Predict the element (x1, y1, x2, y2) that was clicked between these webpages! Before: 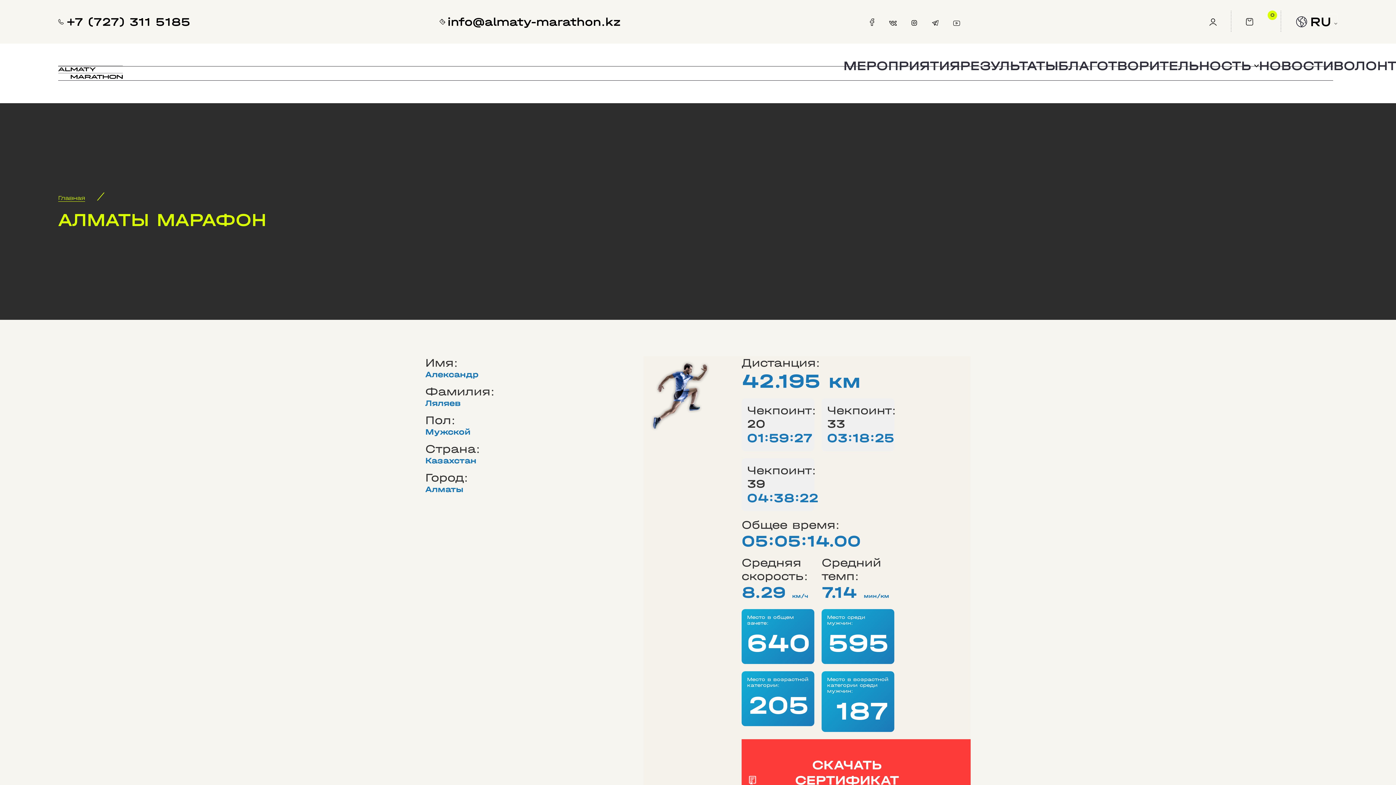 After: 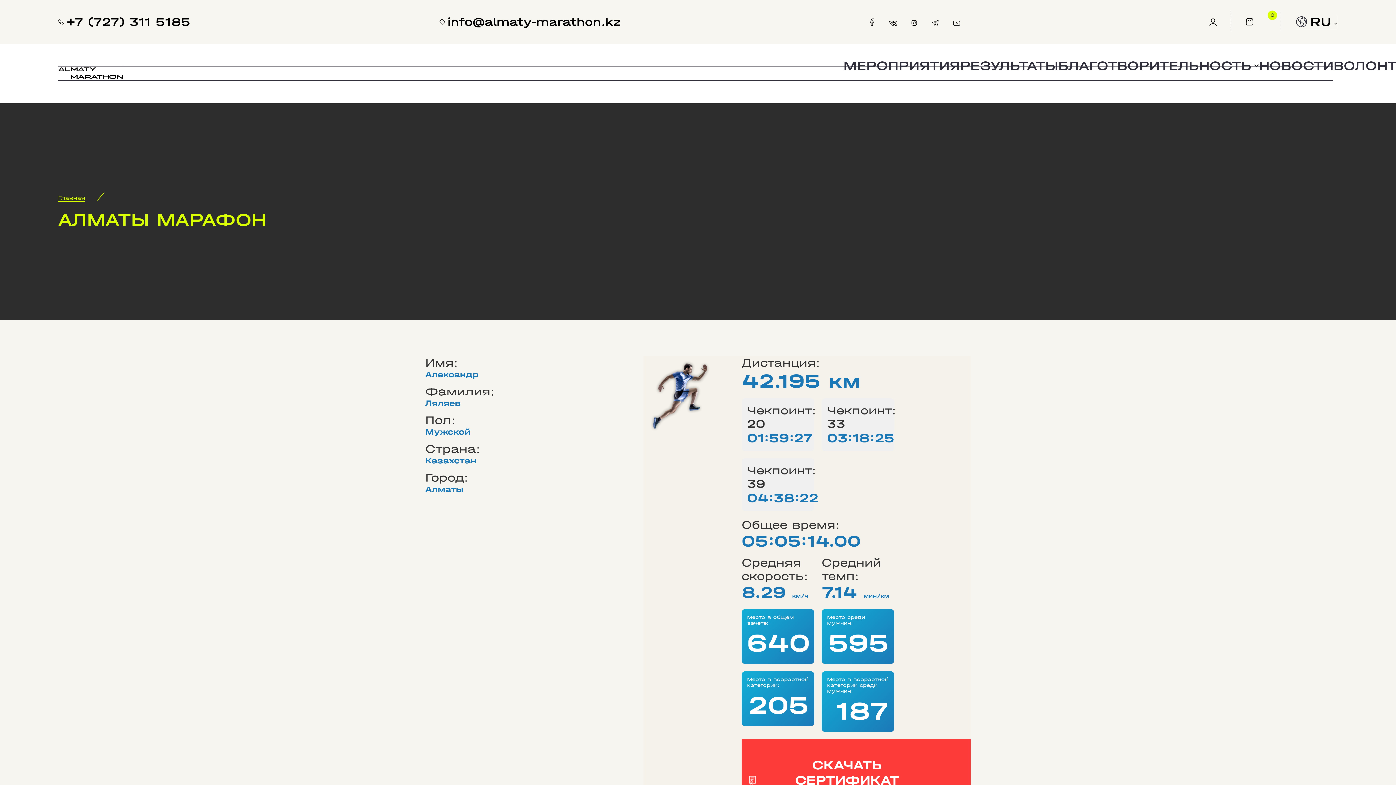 Action: bbox: (889, 15, 897, 28)